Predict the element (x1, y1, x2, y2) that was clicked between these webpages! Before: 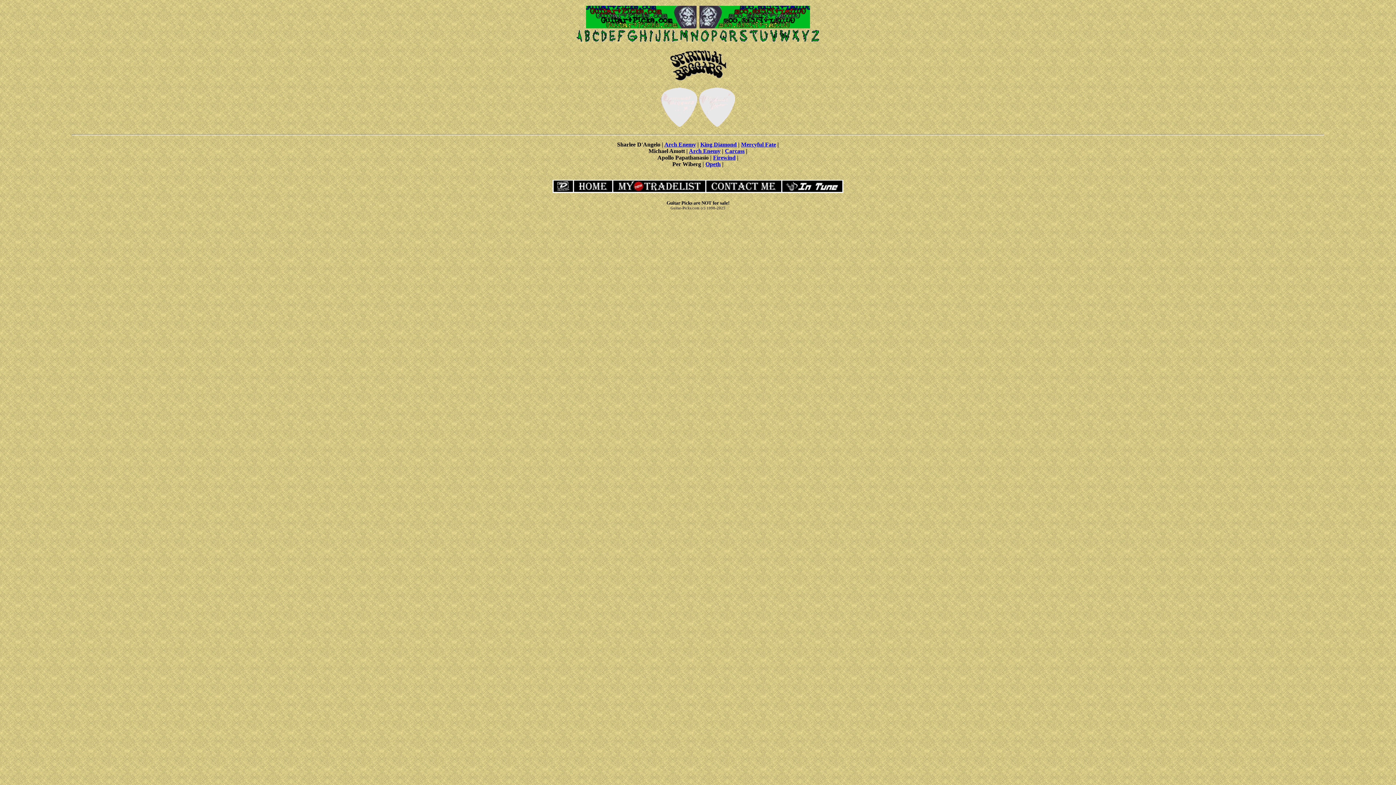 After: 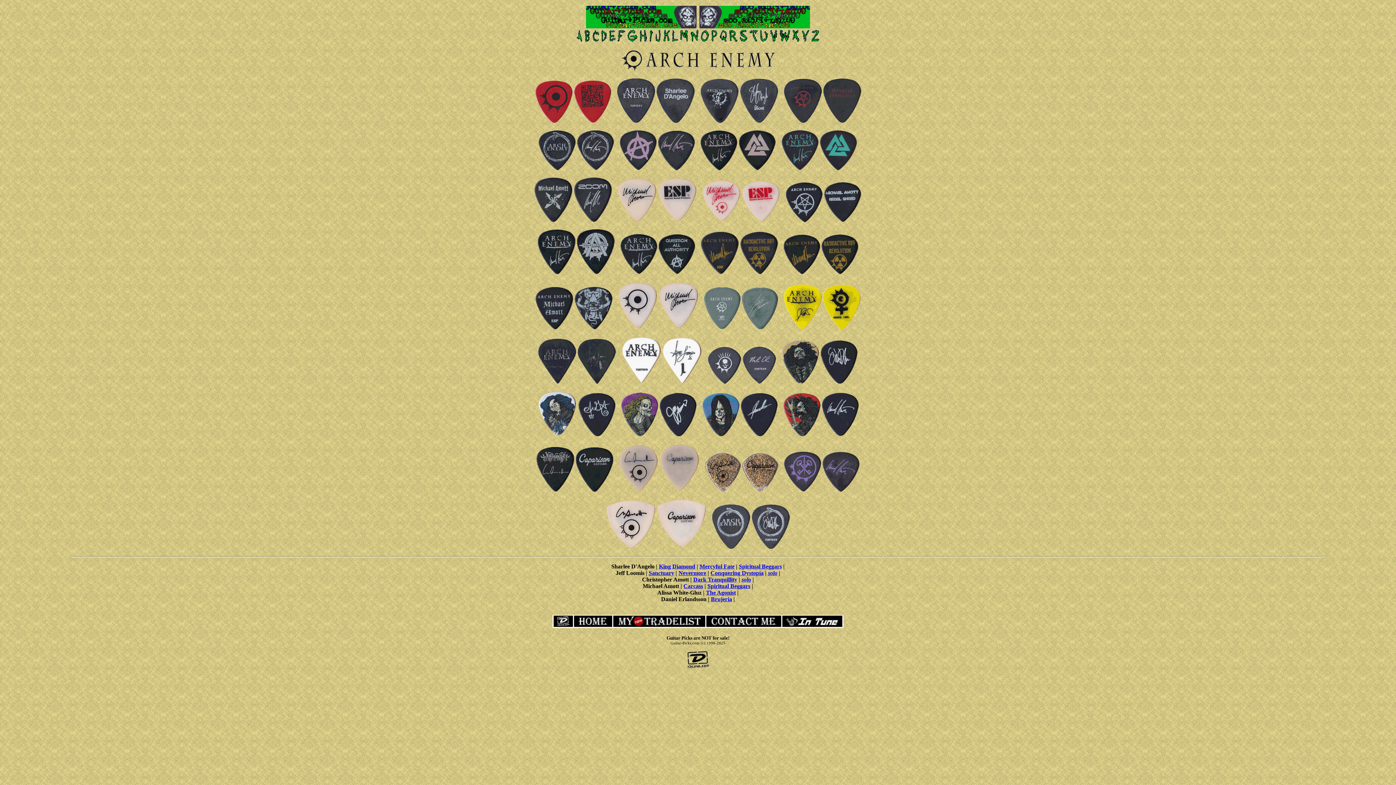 Action: label: Arch Enemy bbox: (664, 141, 696, 147)